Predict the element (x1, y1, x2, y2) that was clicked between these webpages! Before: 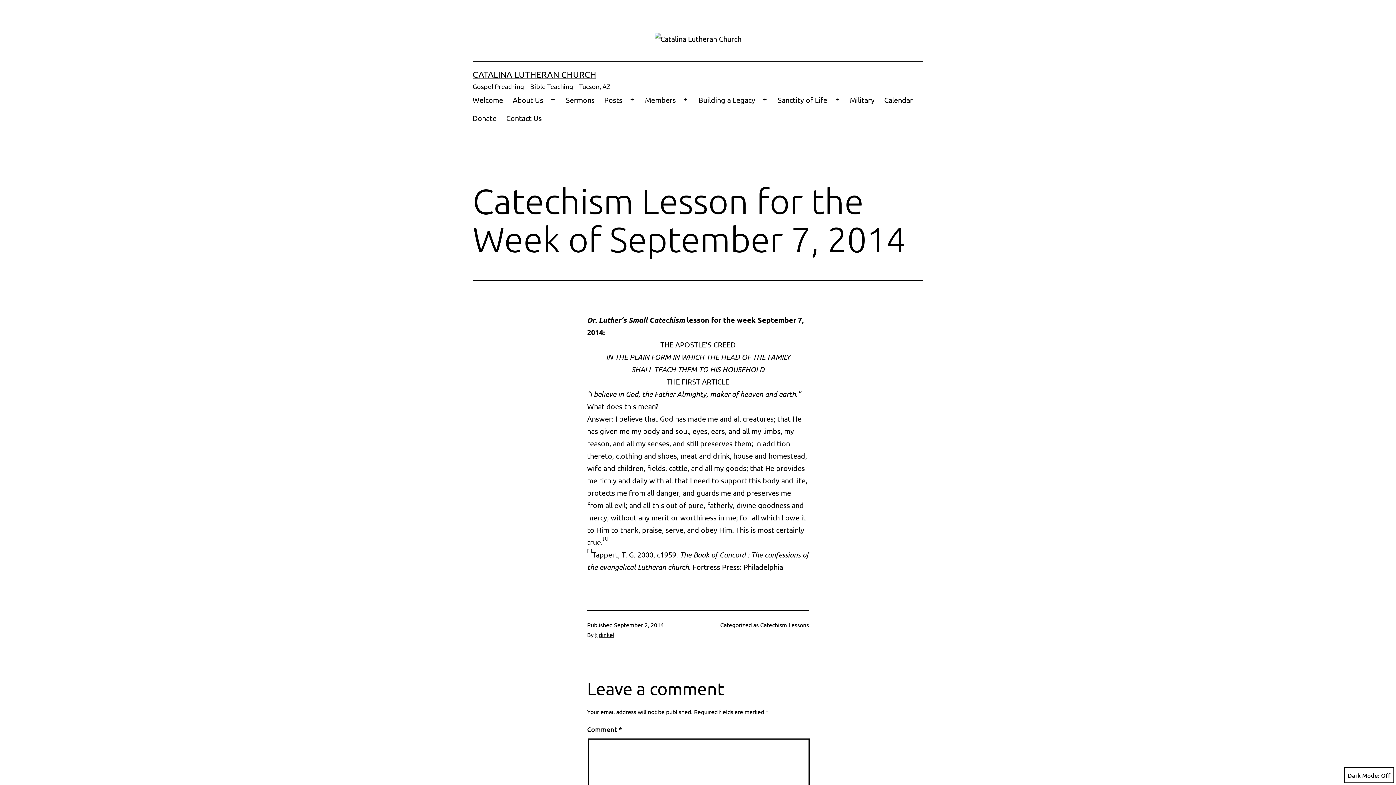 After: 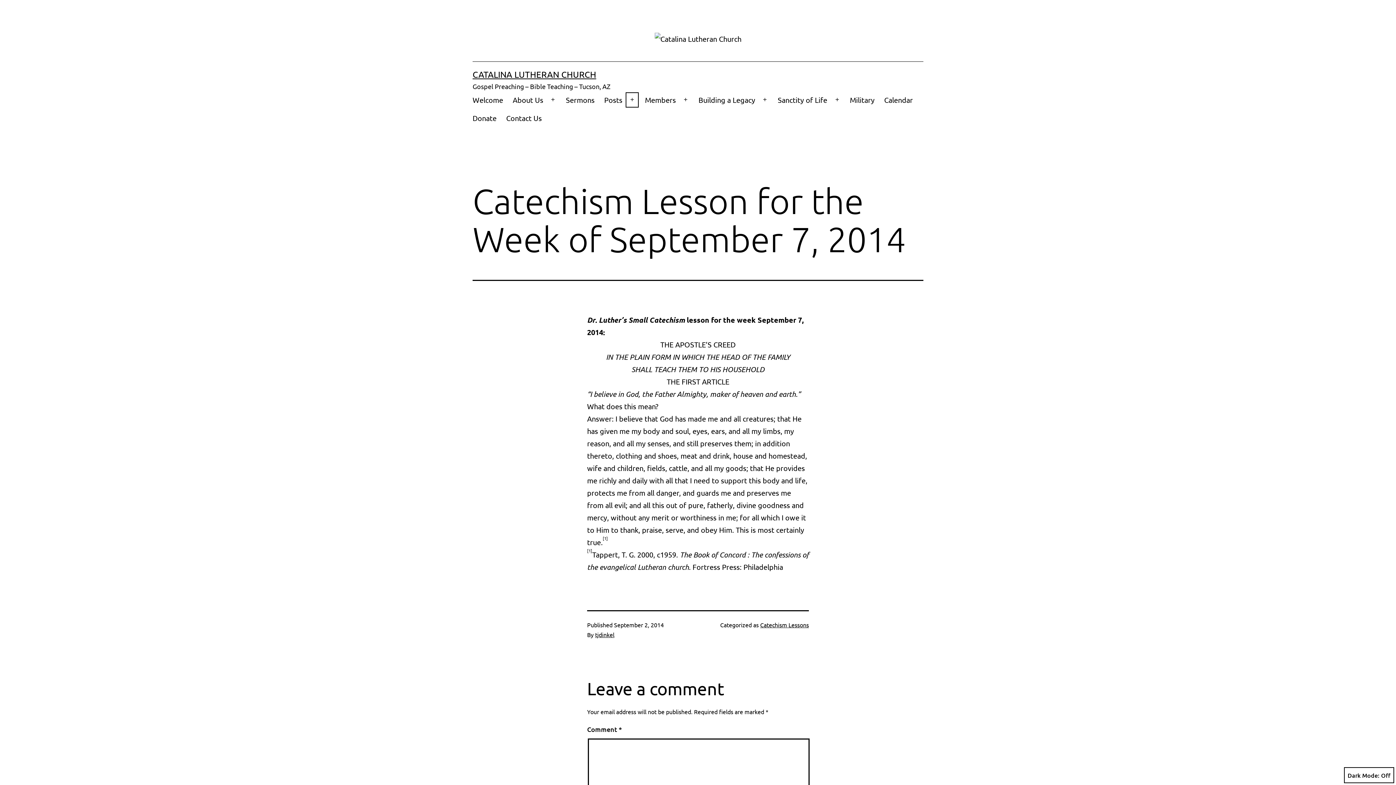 Action: label: Open menu bbox: (624, 90, 640, 109)